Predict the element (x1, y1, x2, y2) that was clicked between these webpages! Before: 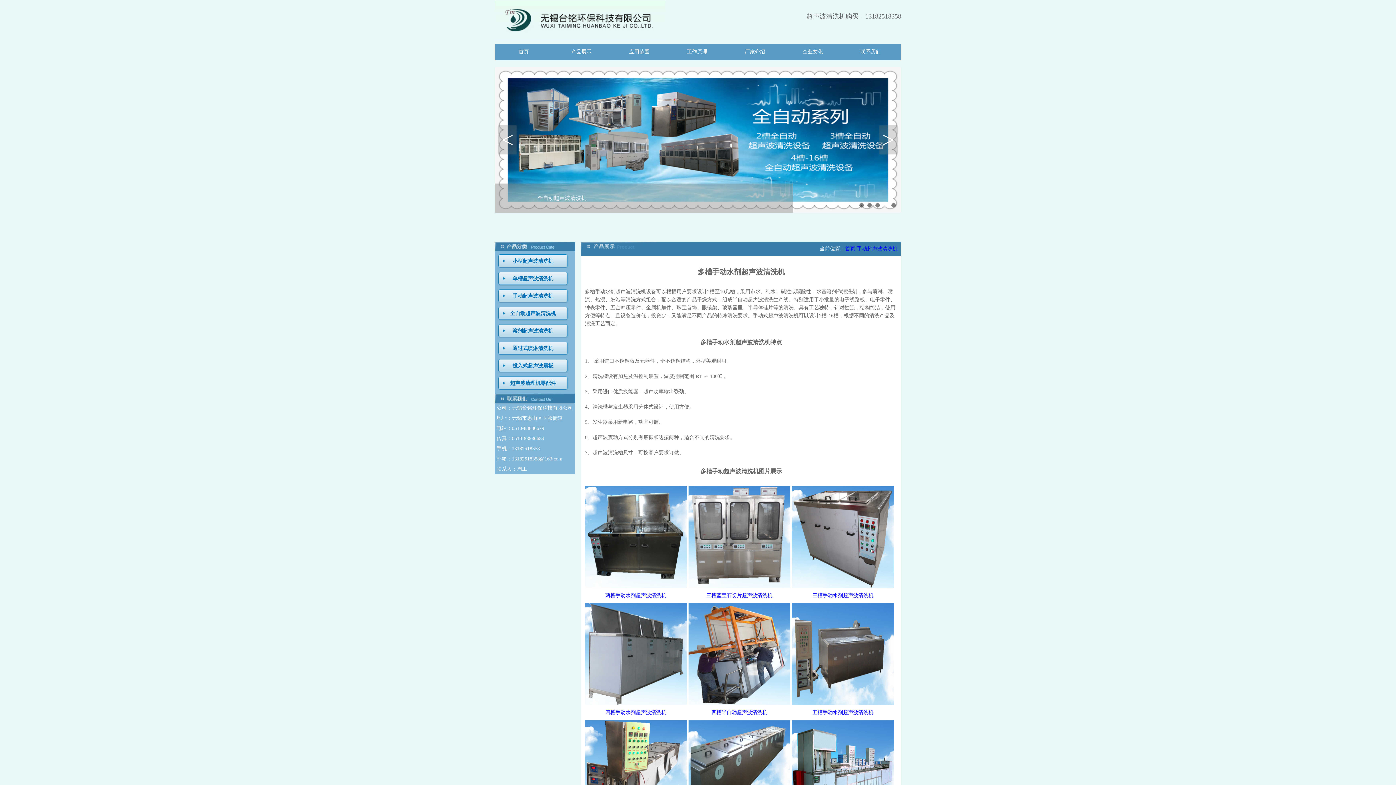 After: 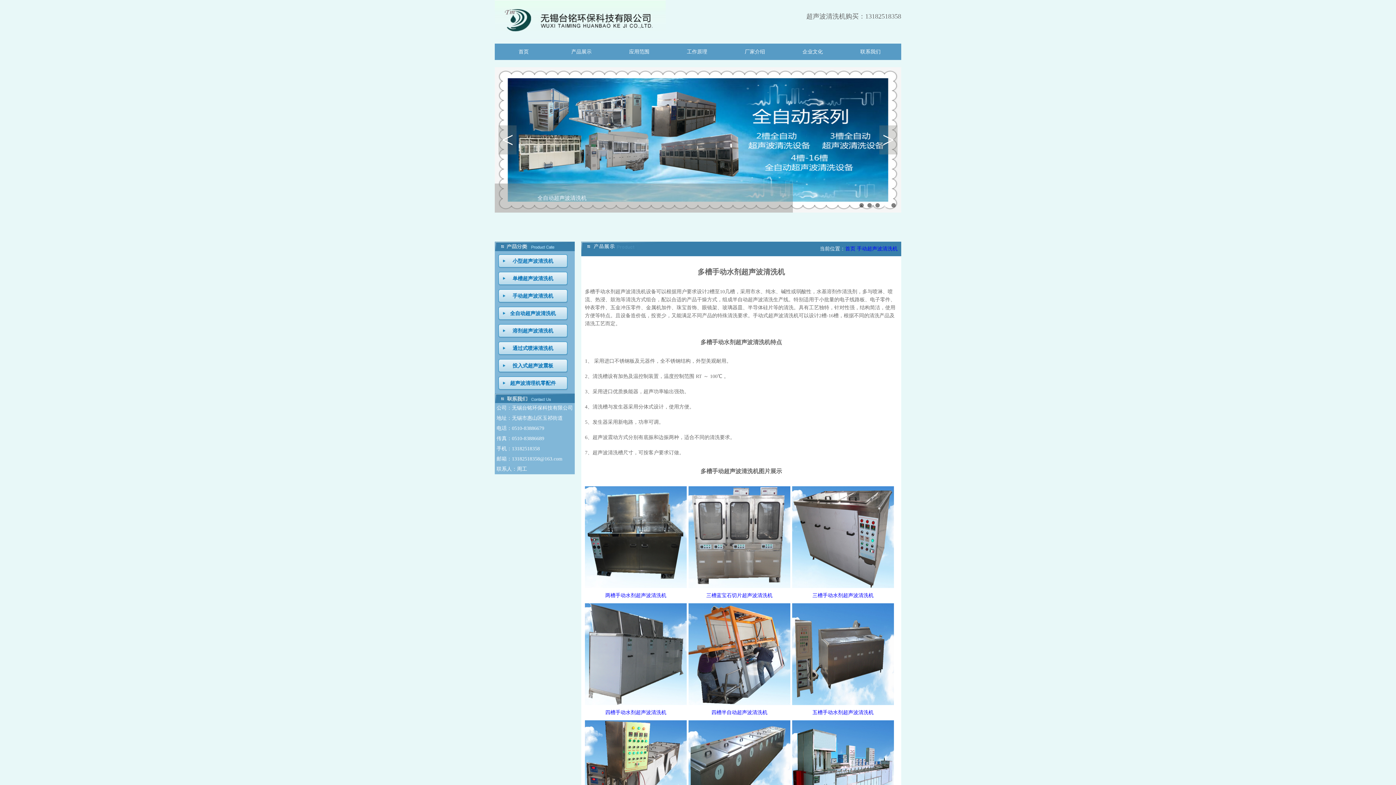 Action: bbox: (585, 603, 686, 705)